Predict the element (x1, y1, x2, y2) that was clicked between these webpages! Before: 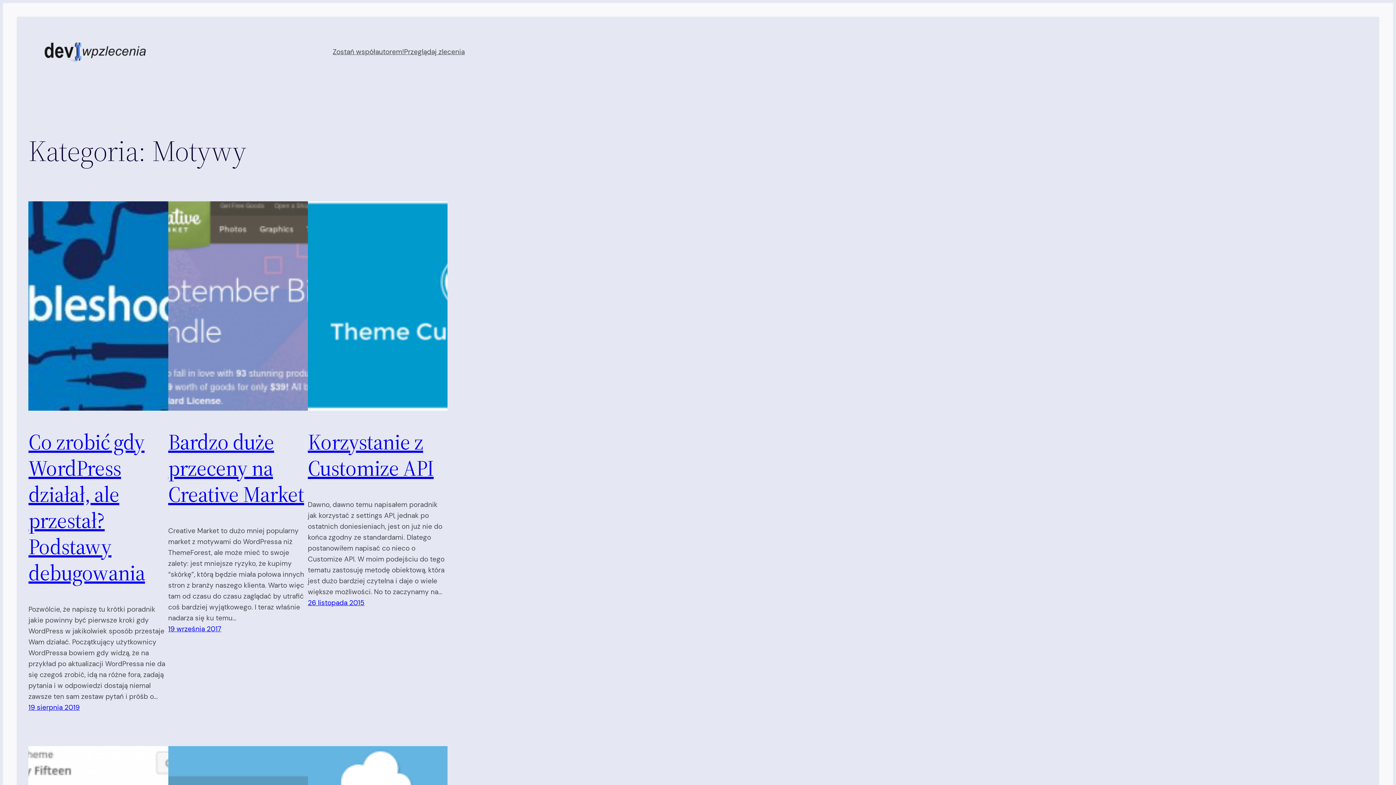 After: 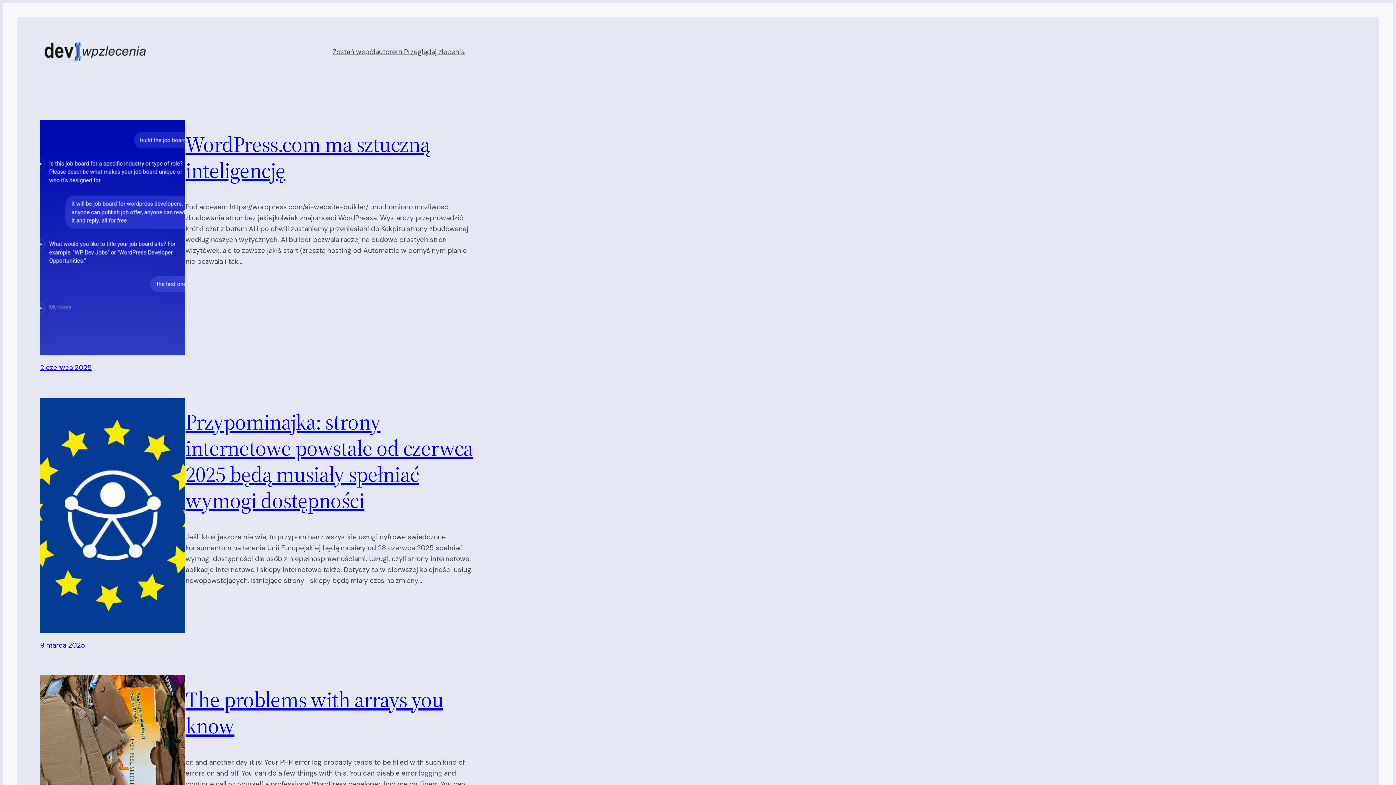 Action: bbox: (43, 41, 147, 62)